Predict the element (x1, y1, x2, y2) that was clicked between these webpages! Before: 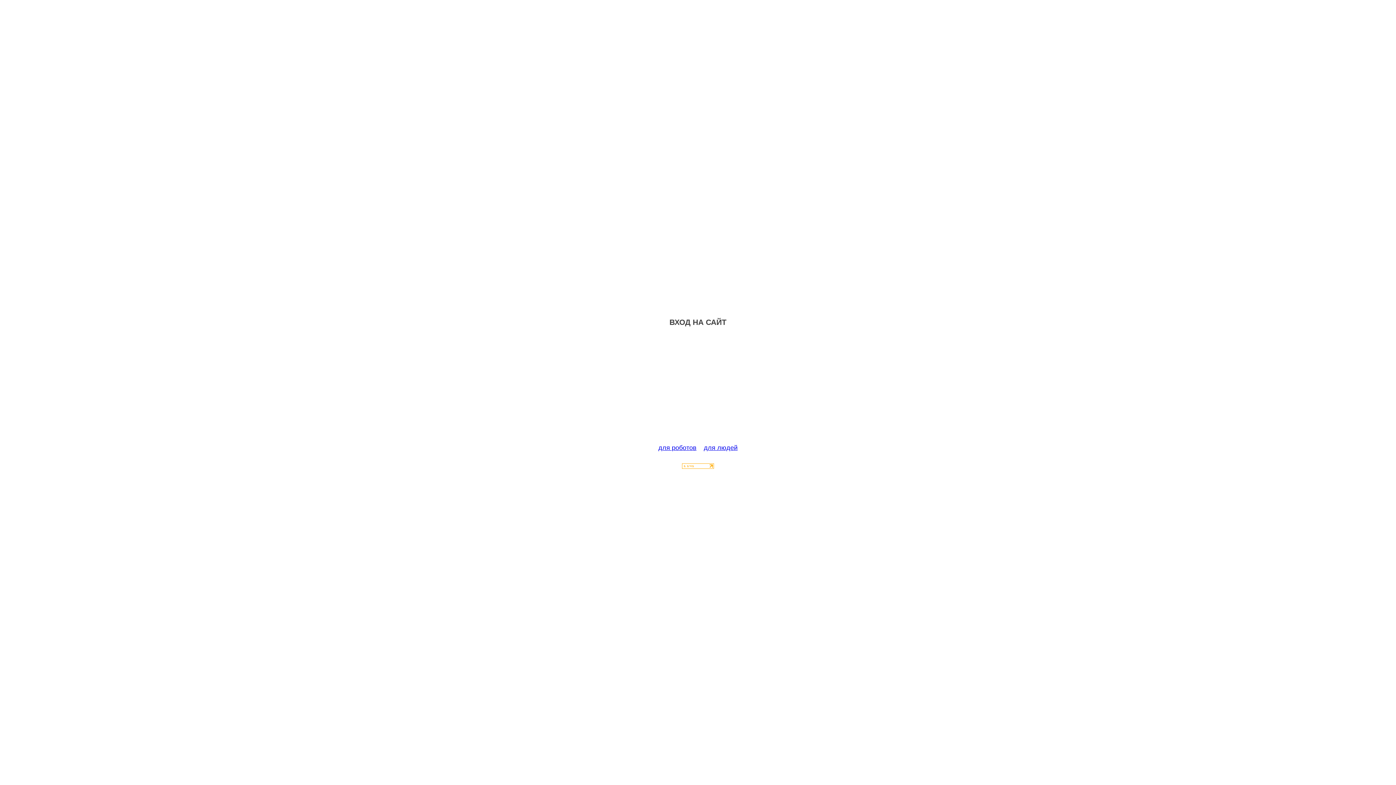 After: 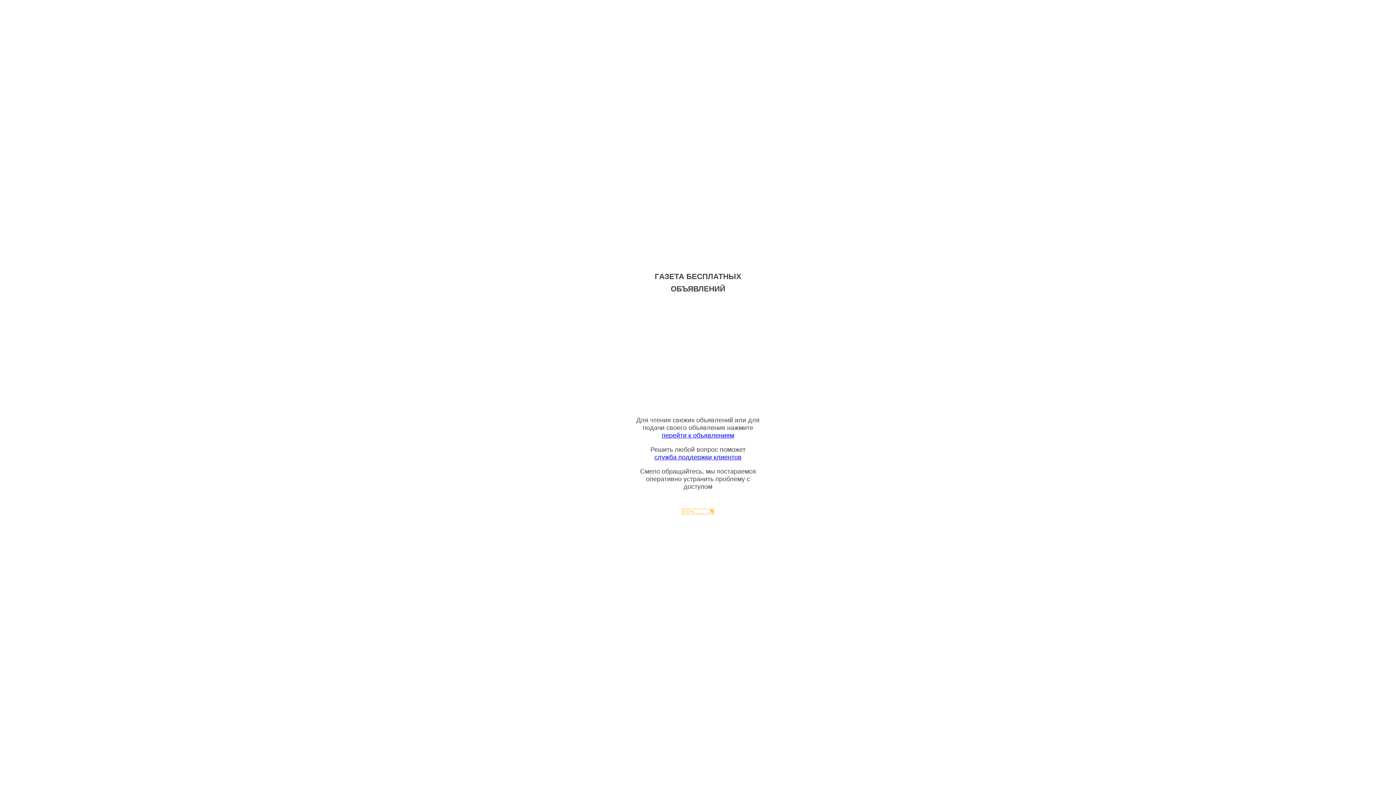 Action: bbox: (704, 444, 737, 451) label: для людей